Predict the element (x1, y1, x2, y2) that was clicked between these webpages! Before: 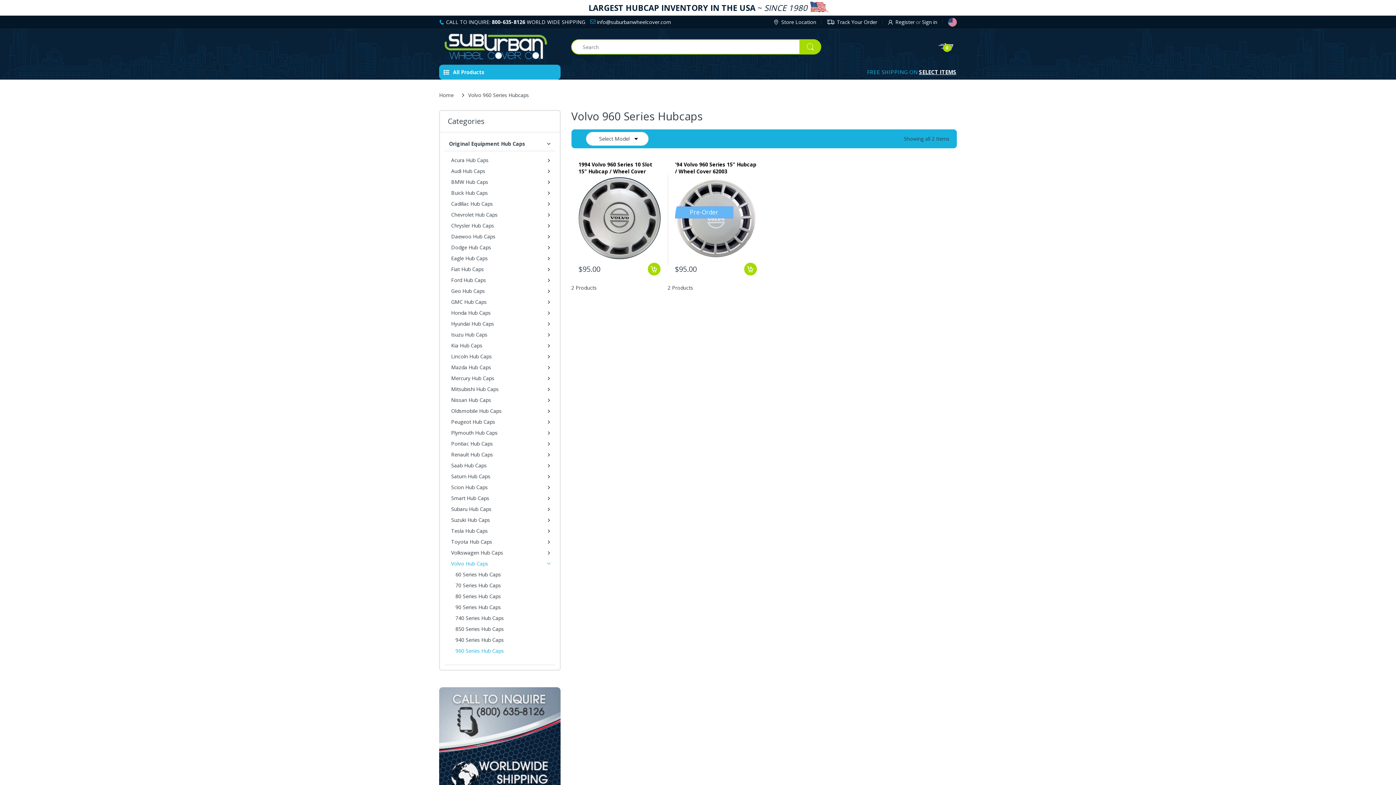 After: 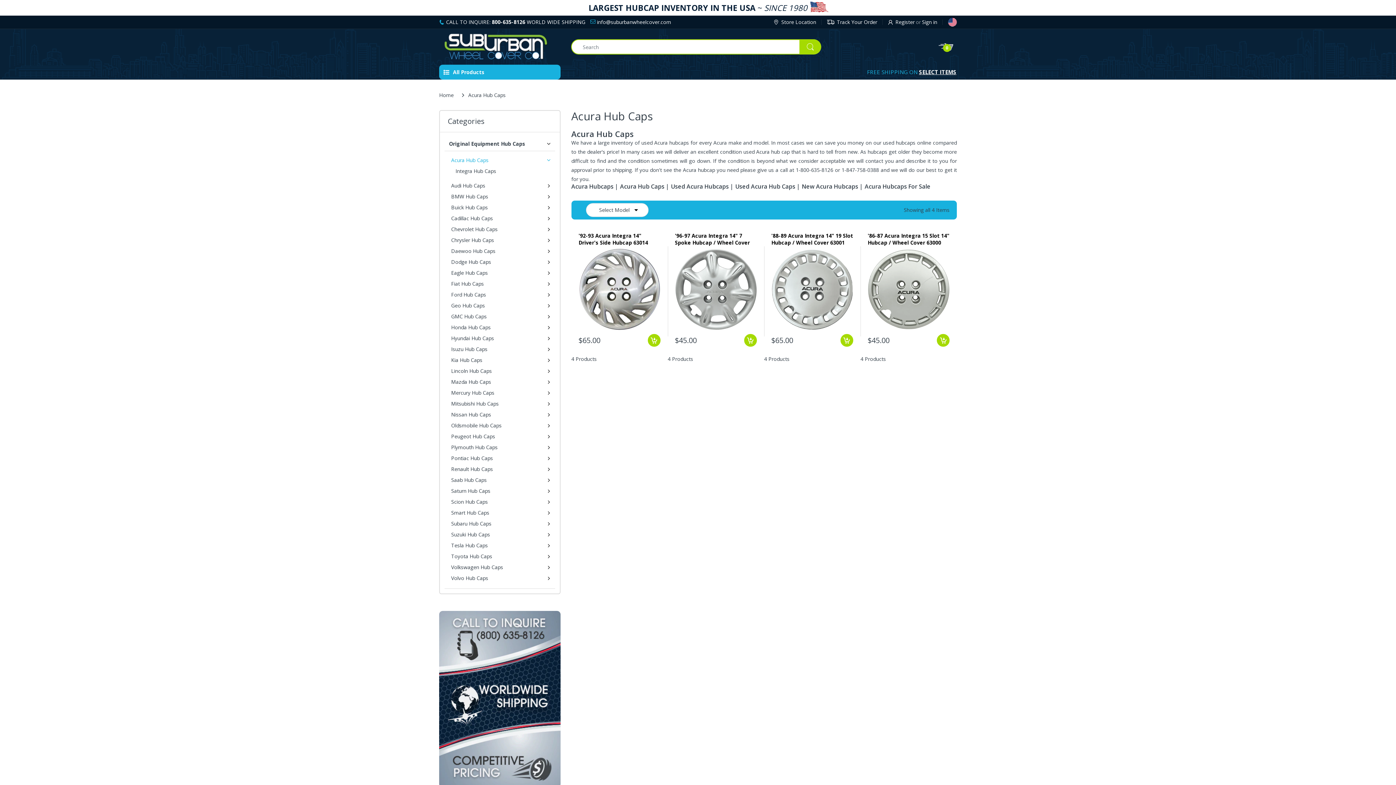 Action: bbox: (444, 154, 555, 165) label: Acura Hub Caps